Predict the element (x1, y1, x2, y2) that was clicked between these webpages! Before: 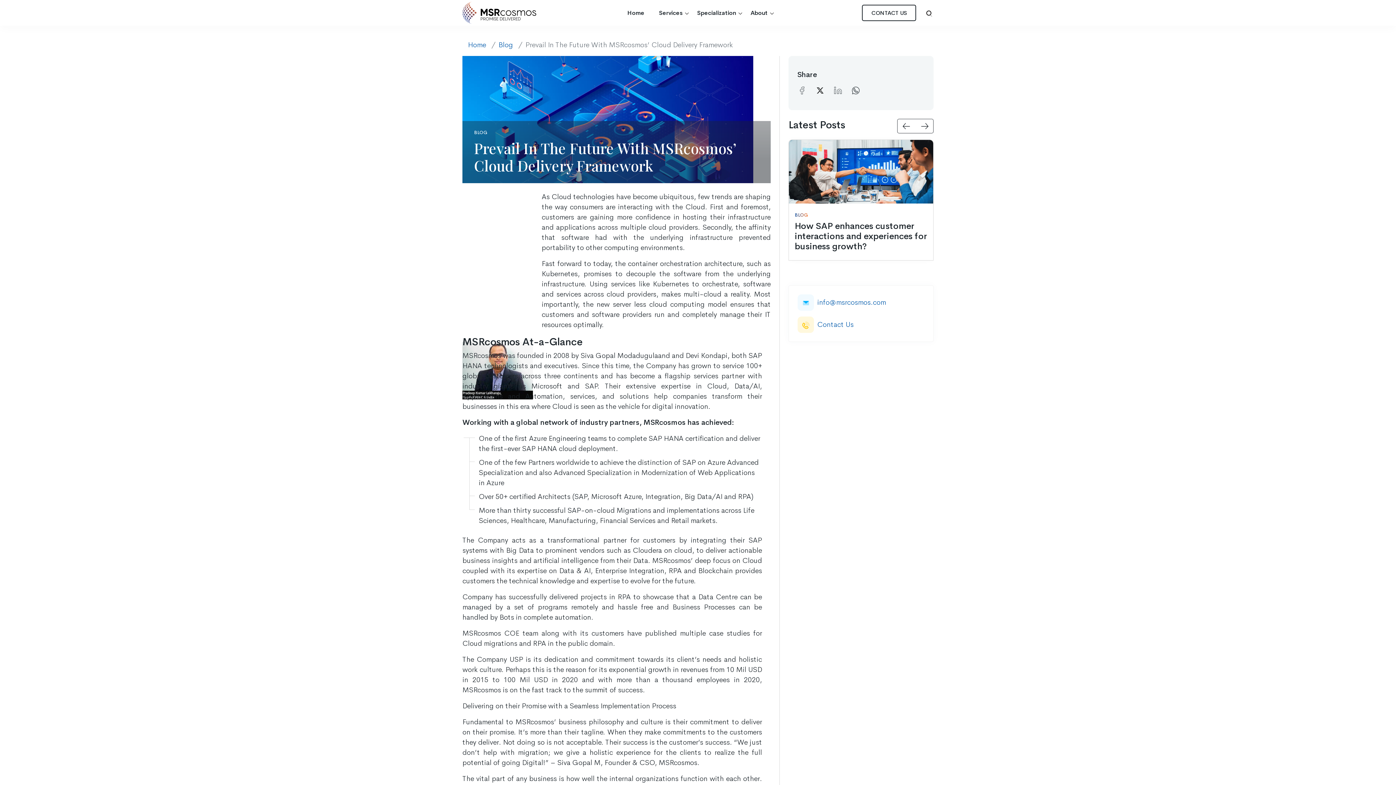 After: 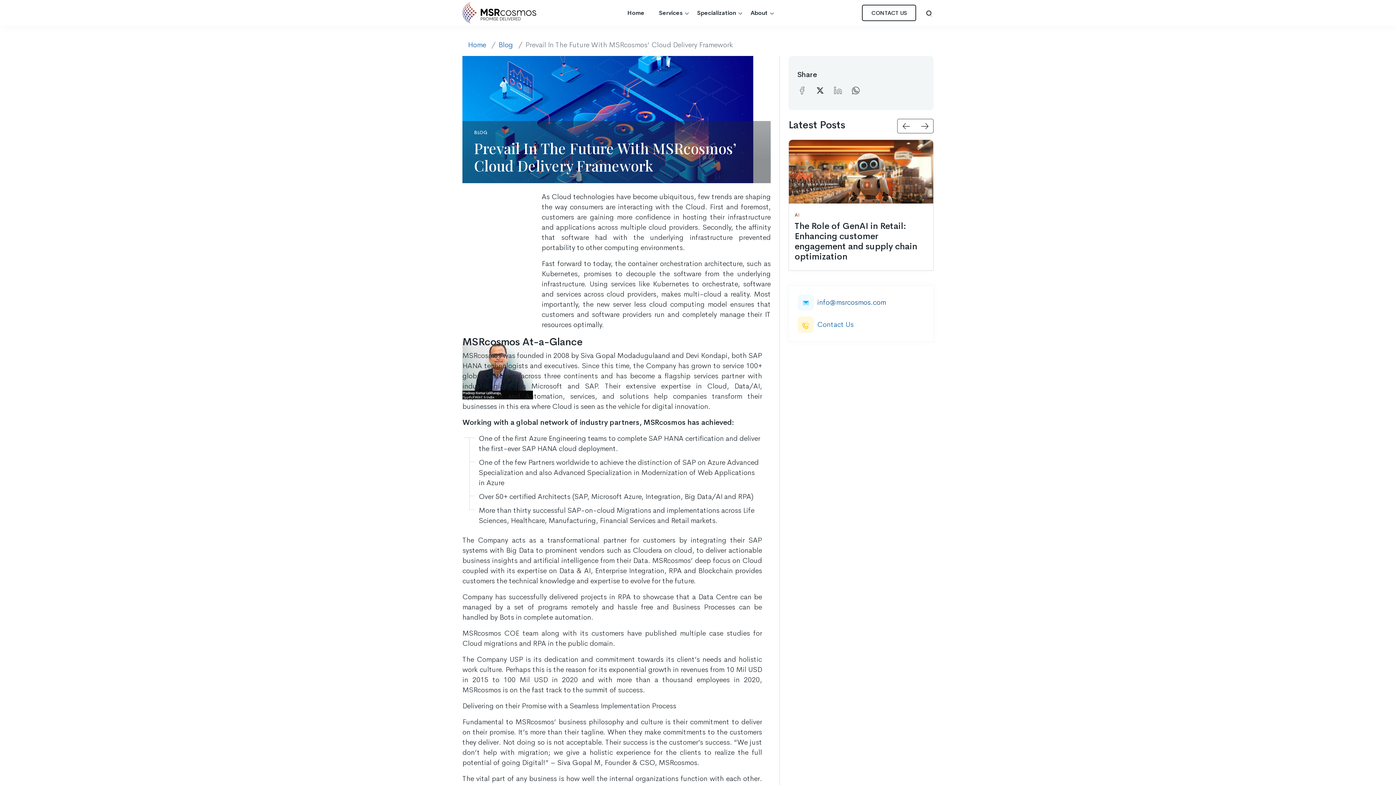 Action: label: info@msrcosmos.com bbox: (817, 298, 886, 307)